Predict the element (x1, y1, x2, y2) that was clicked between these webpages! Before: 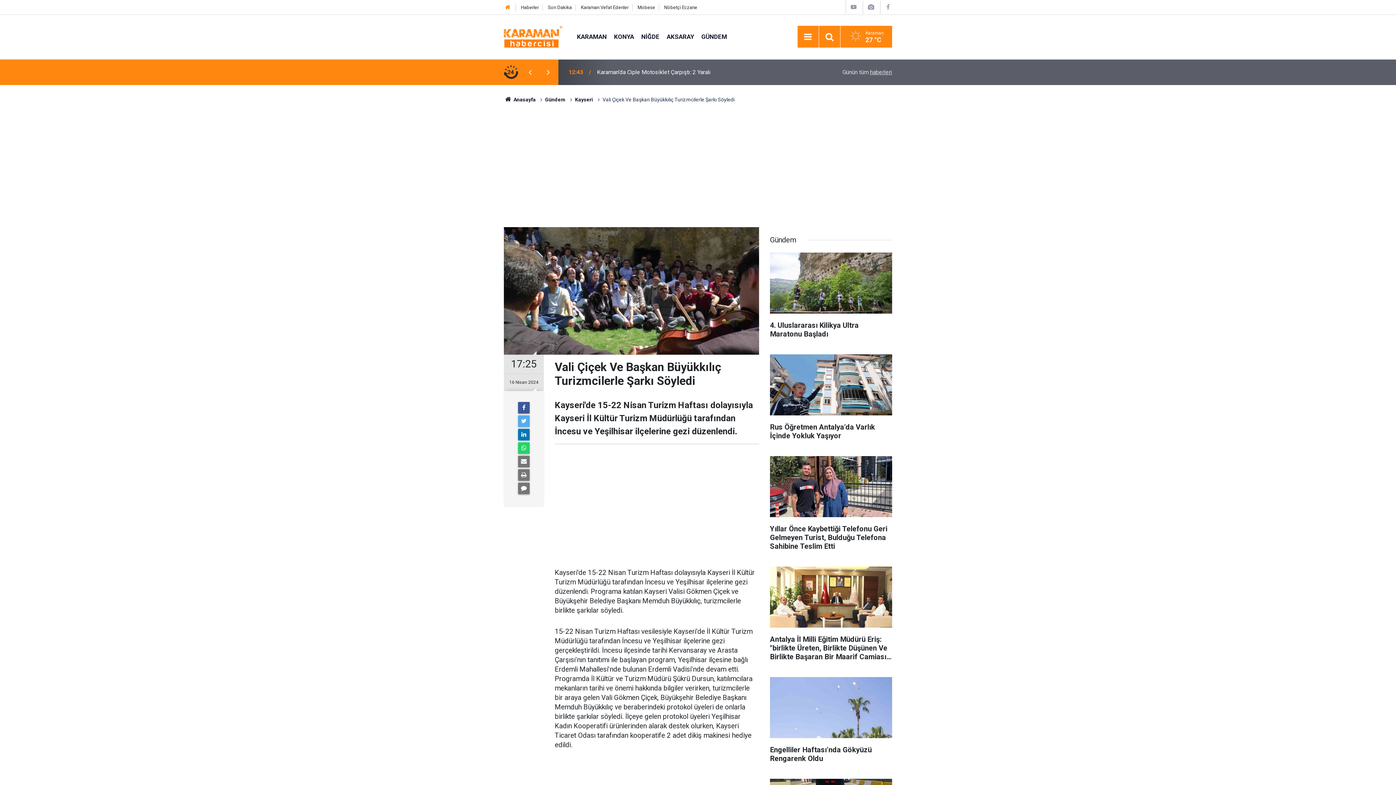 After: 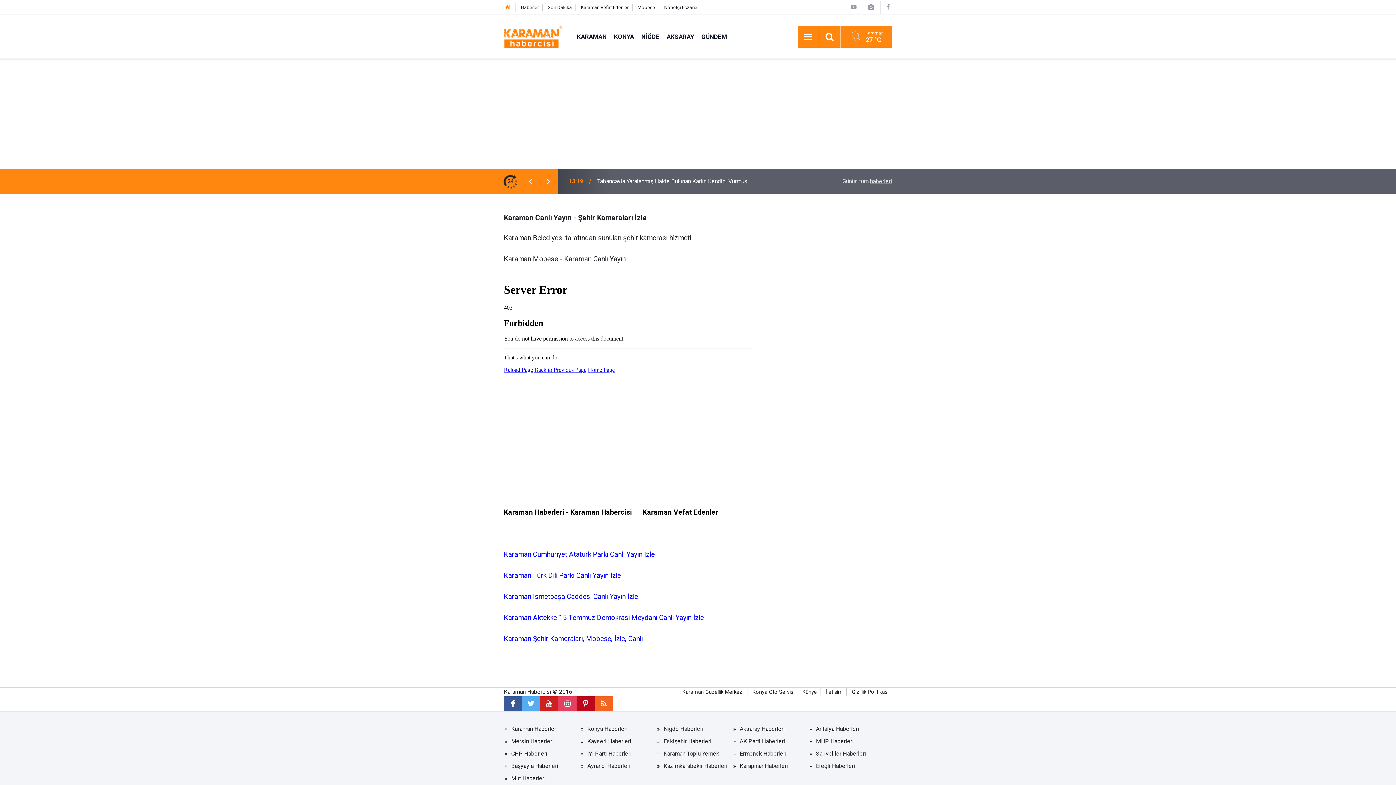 Action: label: Mobese bbox: (637, 4, 655, 10)